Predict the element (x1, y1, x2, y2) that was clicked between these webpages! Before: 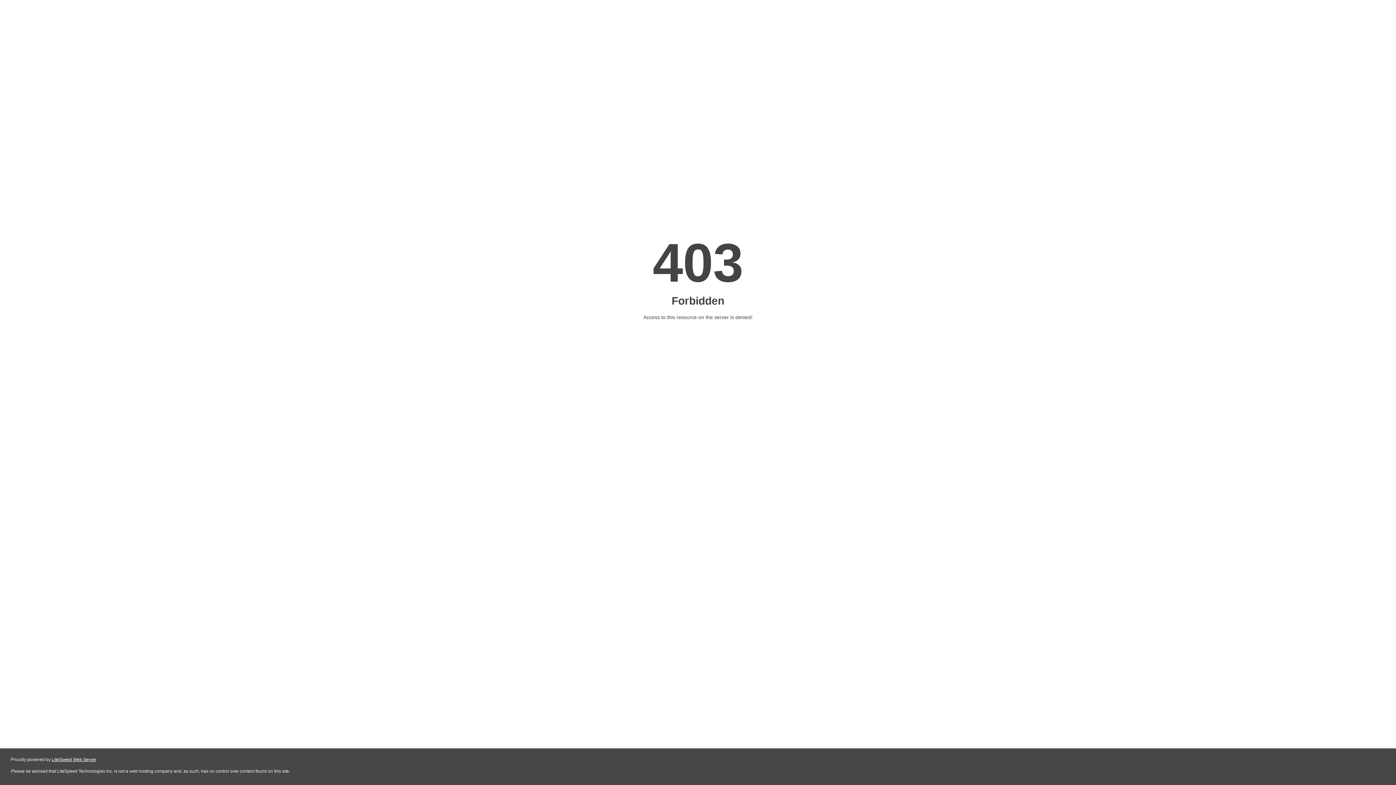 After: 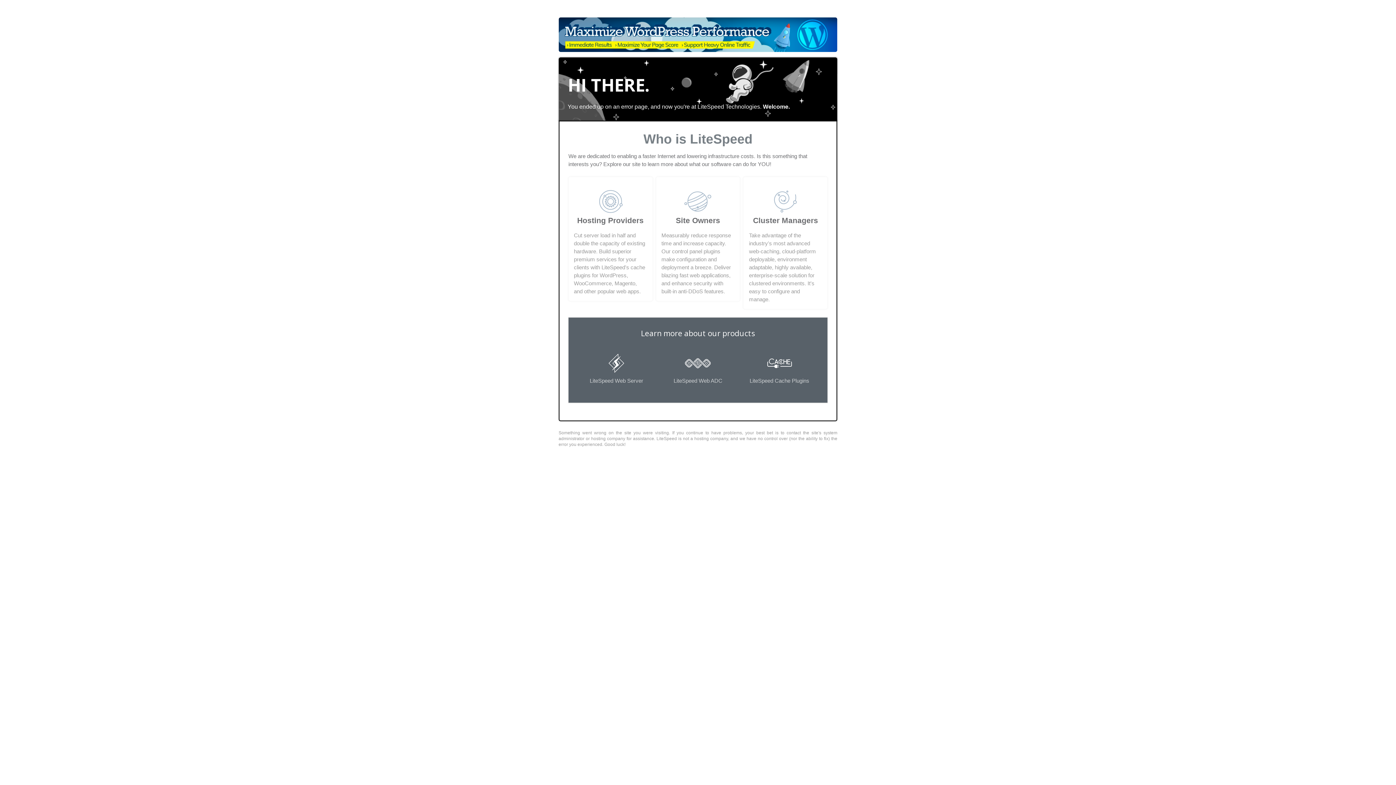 Action: label: LiteSpeed Web Server bbox: (51, 757, 96, 762)